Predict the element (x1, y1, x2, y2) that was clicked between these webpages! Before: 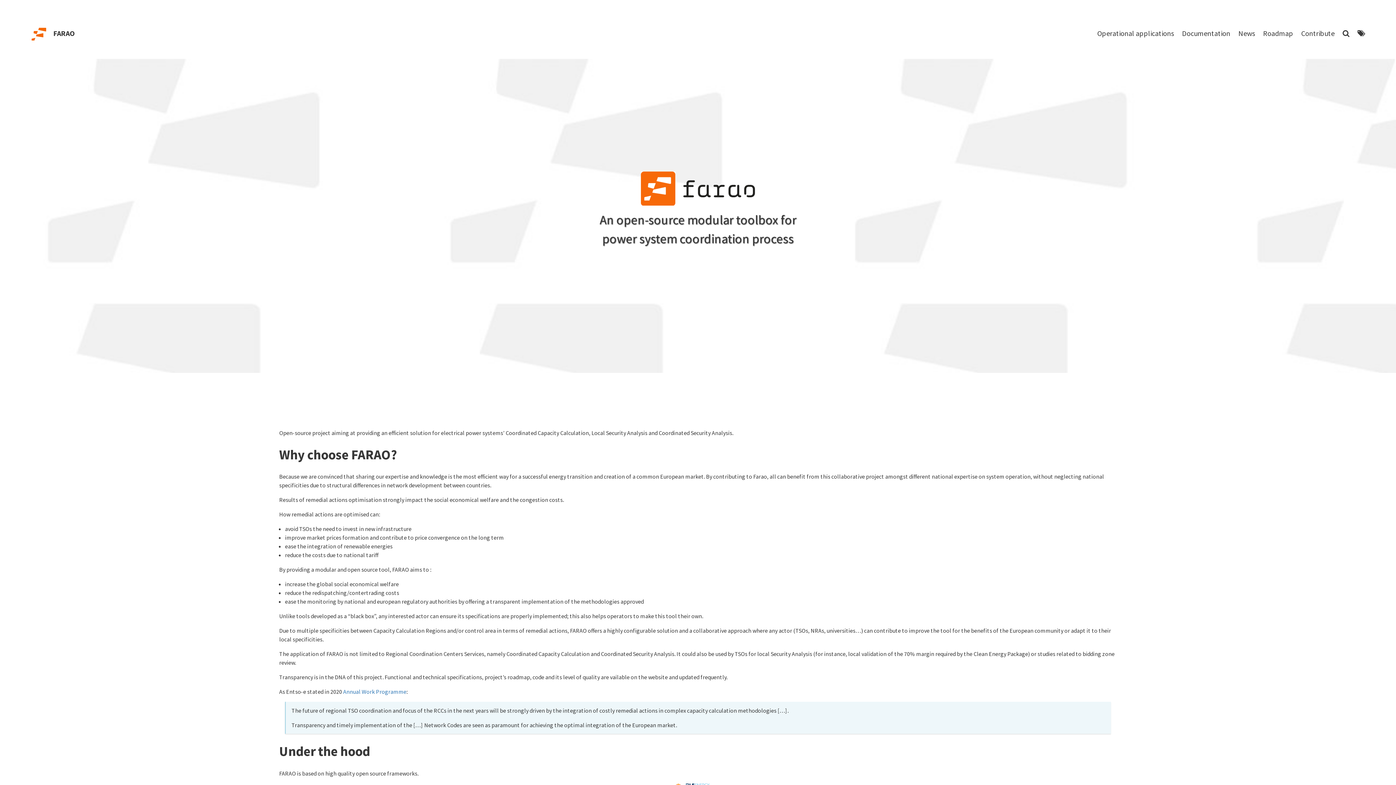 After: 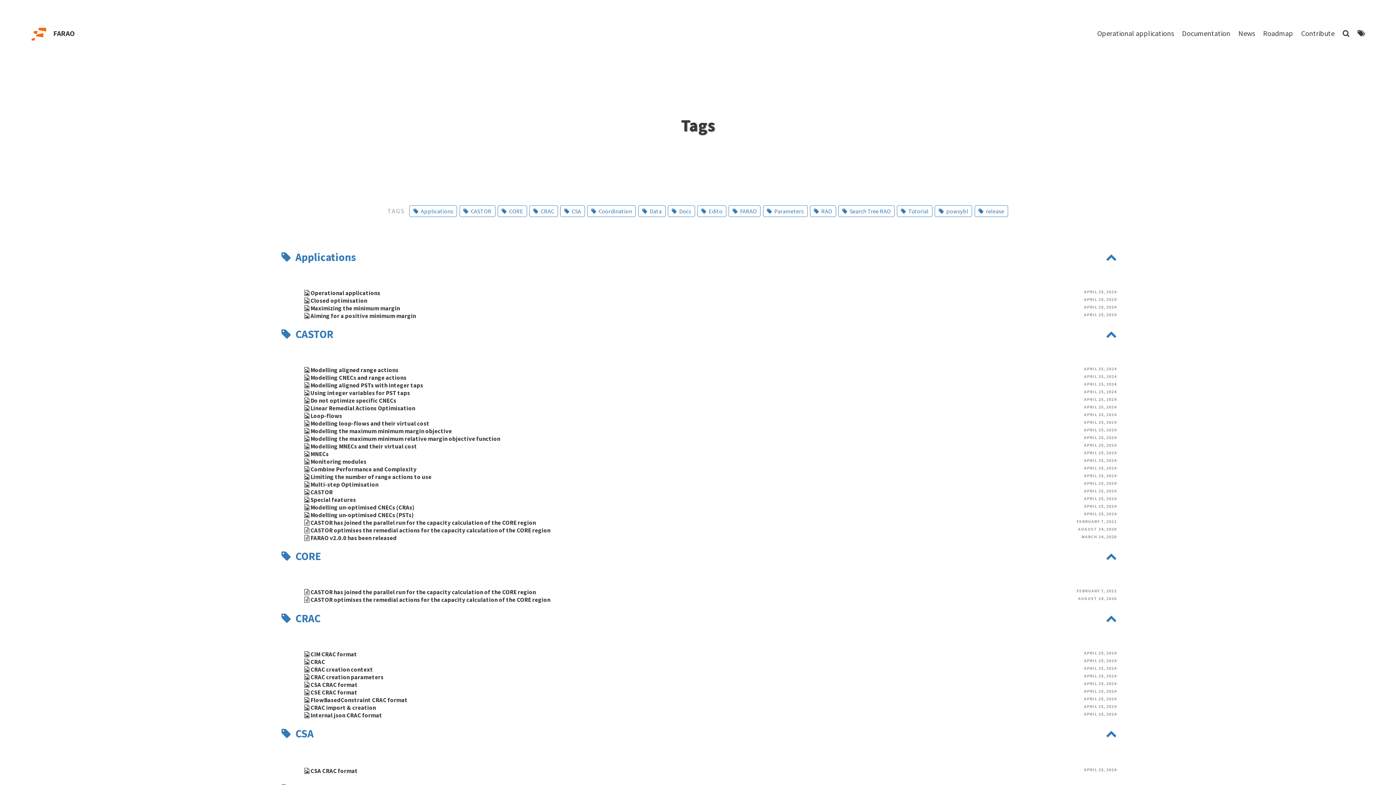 Action: bbox: (1357, 28, 1365, 37)